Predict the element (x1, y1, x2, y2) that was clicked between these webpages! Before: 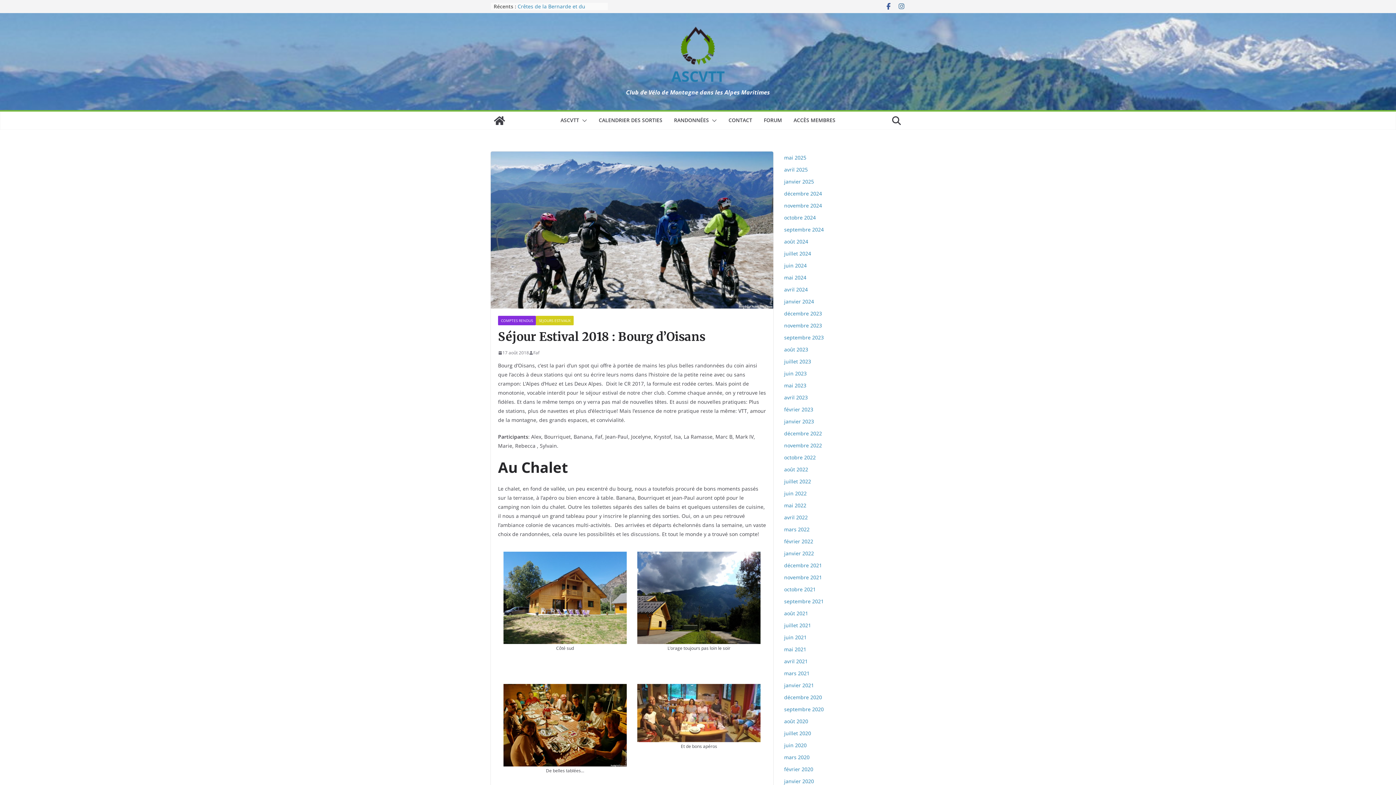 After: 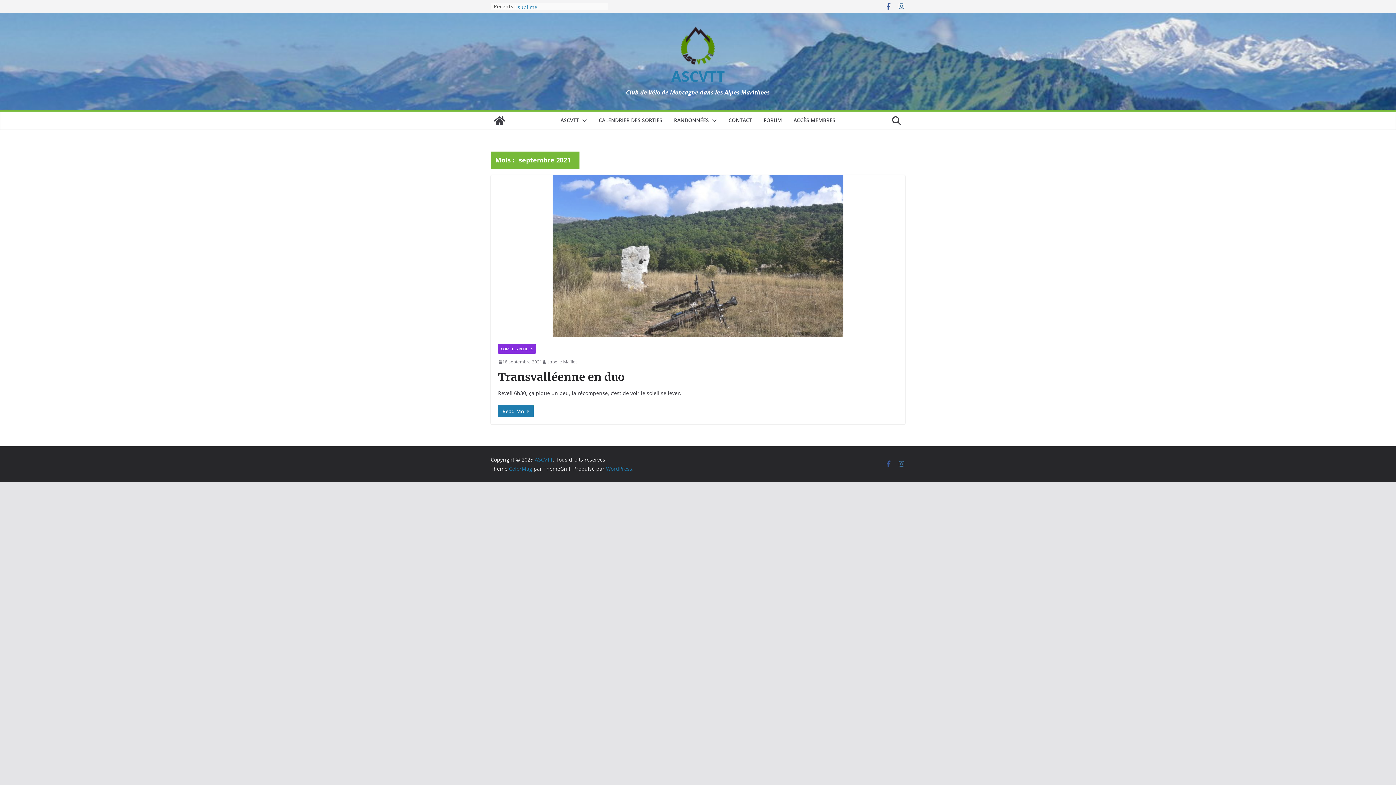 Action: bbox: (784, 598, 824, 605) label: septembre 2021